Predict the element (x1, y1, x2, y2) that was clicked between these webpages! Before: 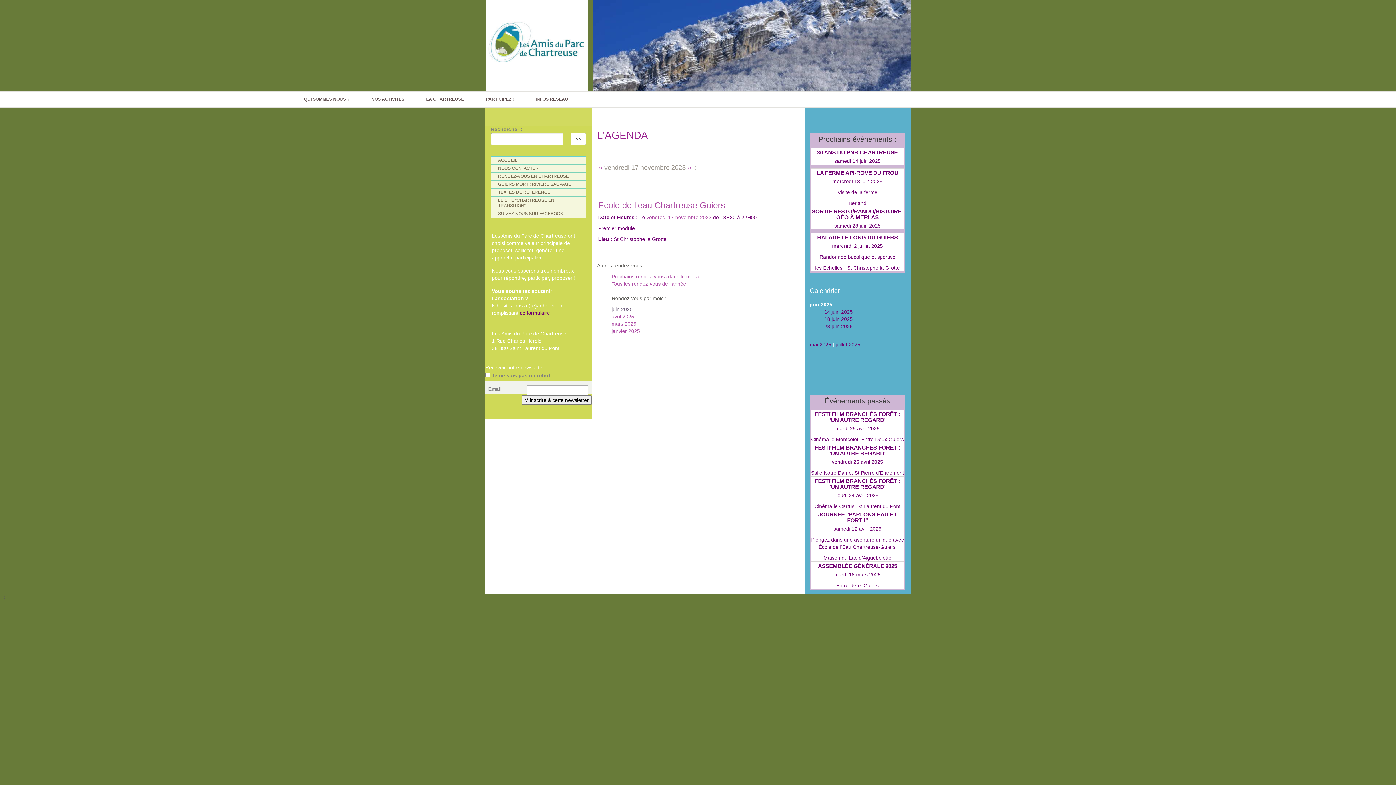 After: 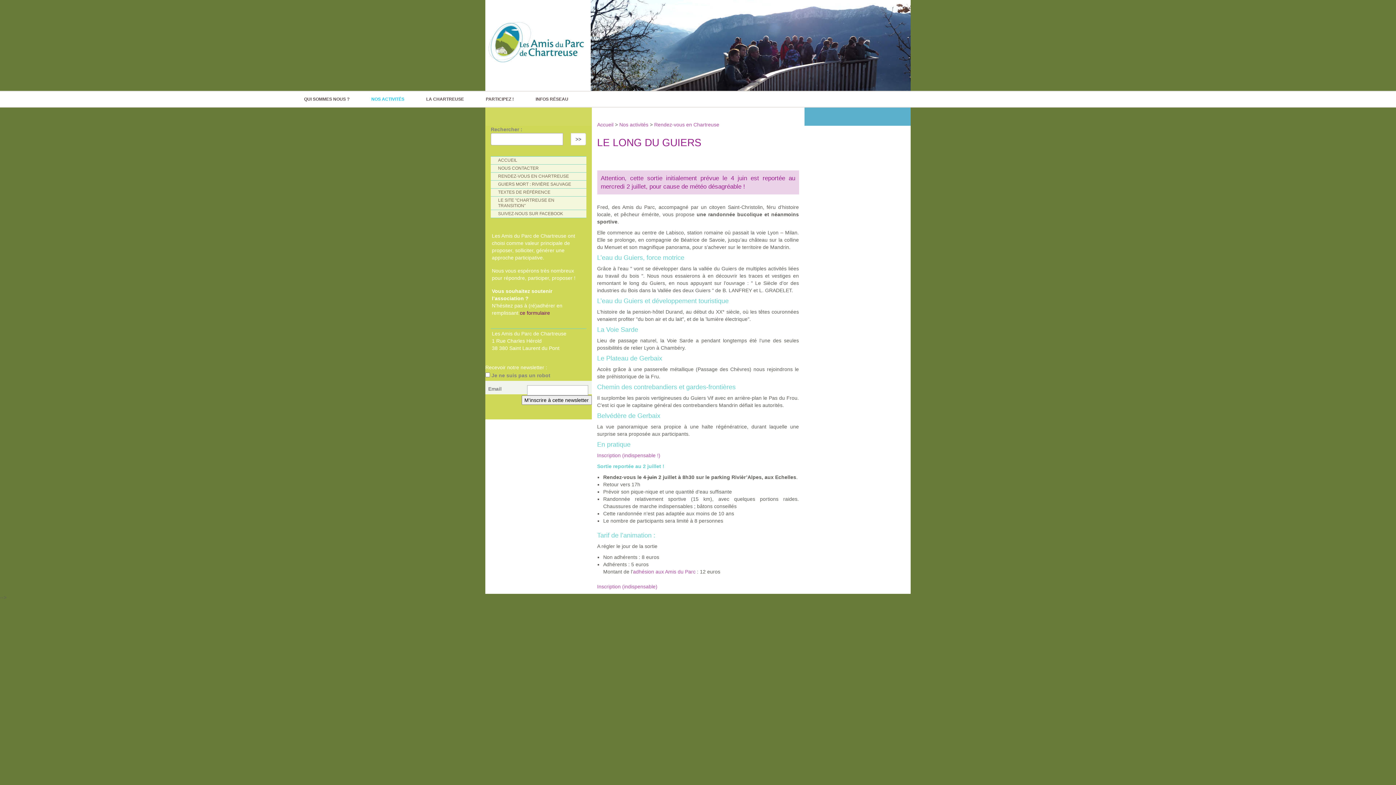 Action: label: BALADE LE LONG DU GUIERS bbox: (817, 234, 898, 240)